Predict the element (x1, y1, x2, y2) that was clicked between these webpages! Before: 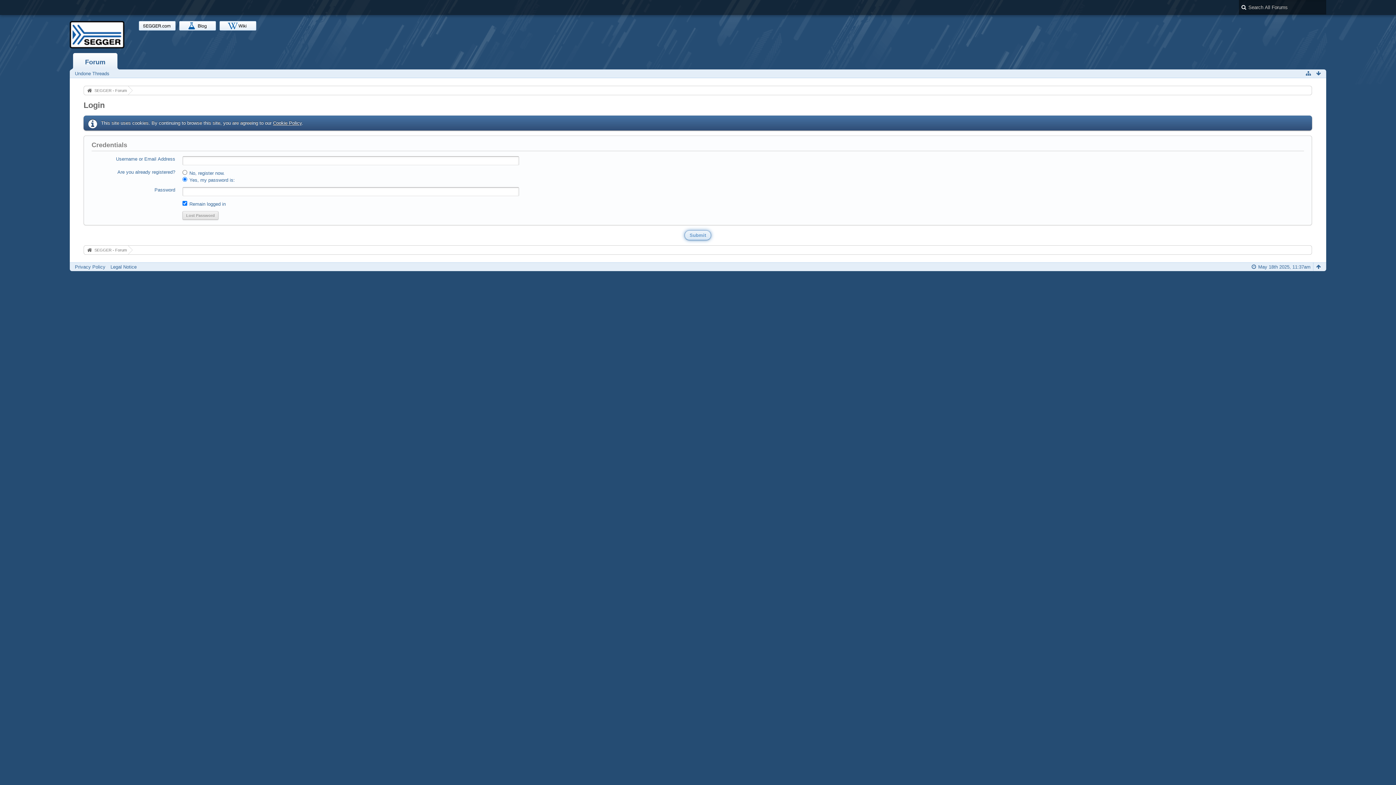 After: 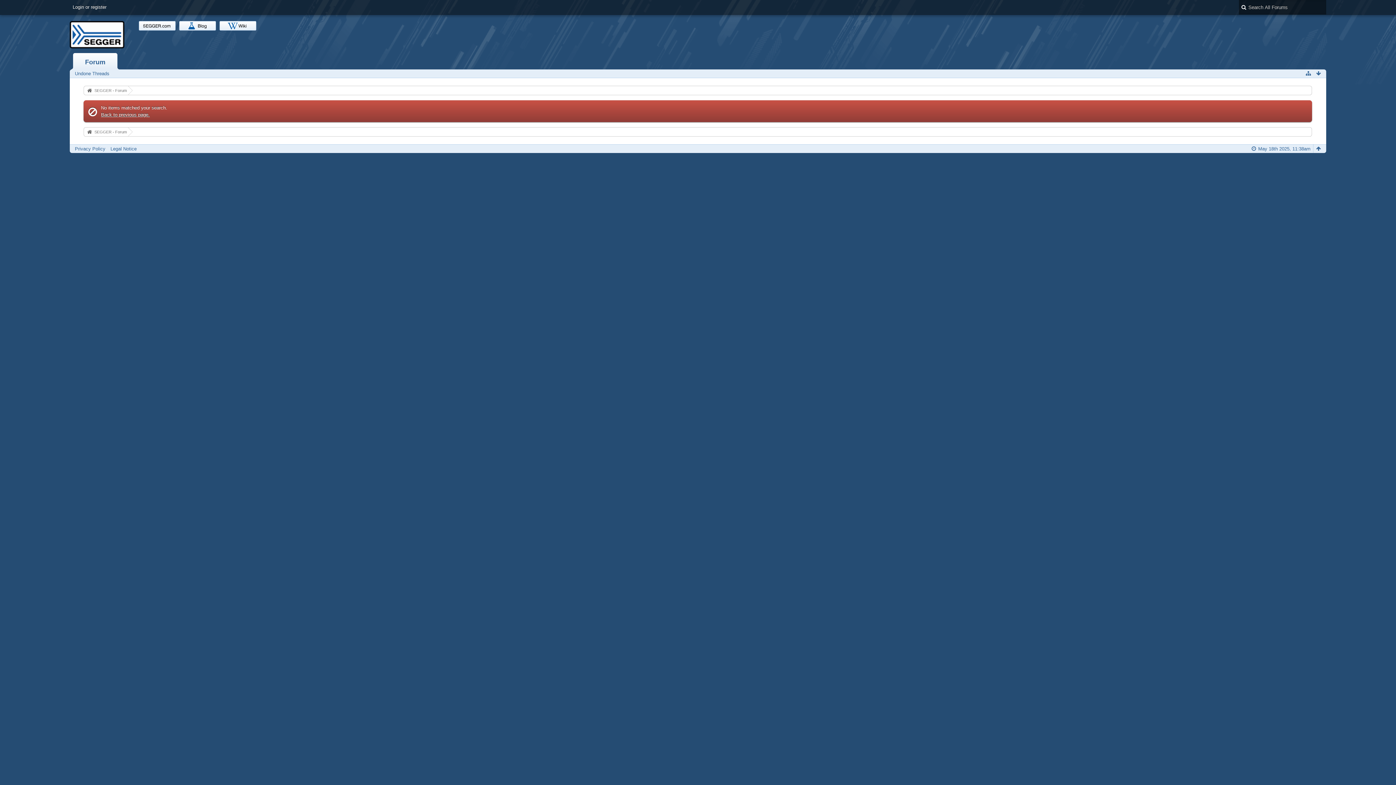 Action: label: Undone Threads bbox: (74, 70, 109, 76)